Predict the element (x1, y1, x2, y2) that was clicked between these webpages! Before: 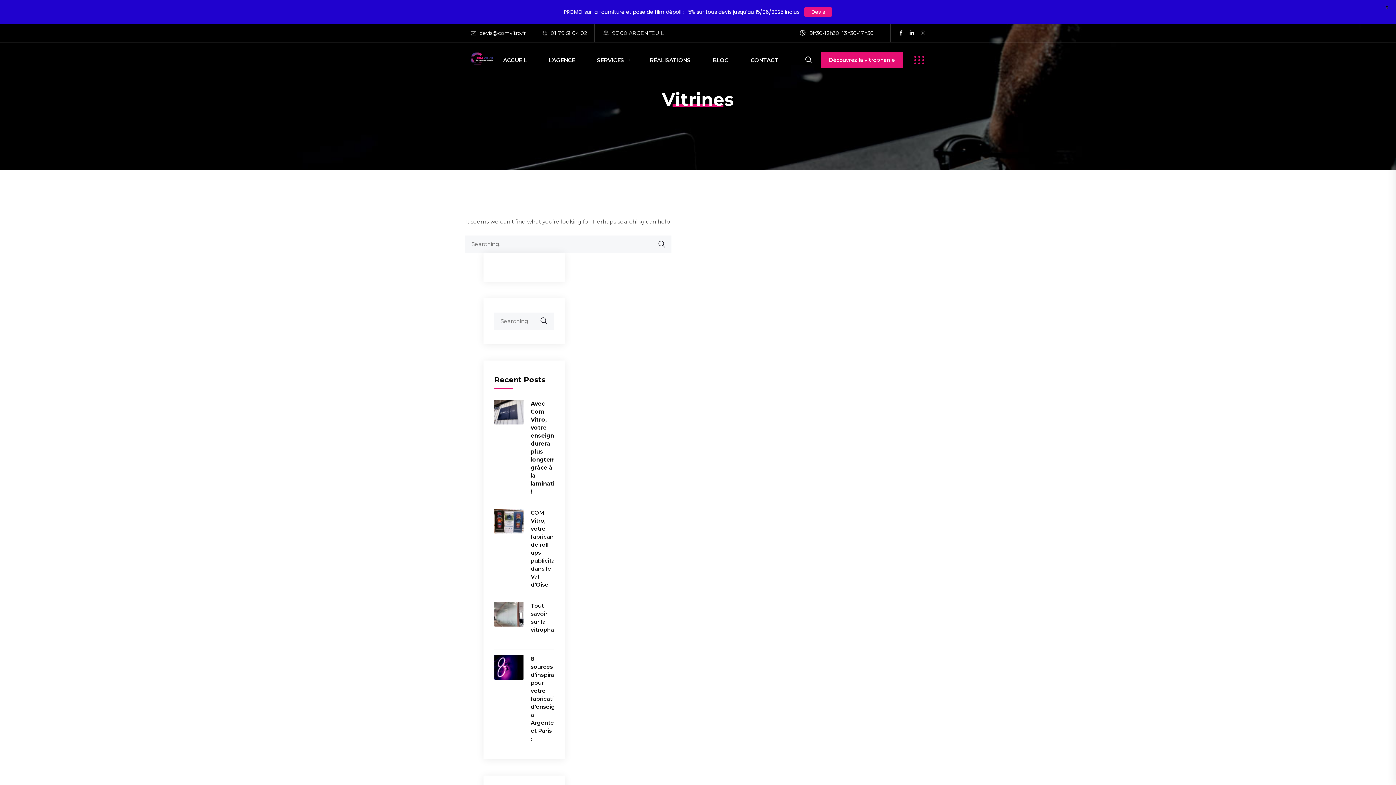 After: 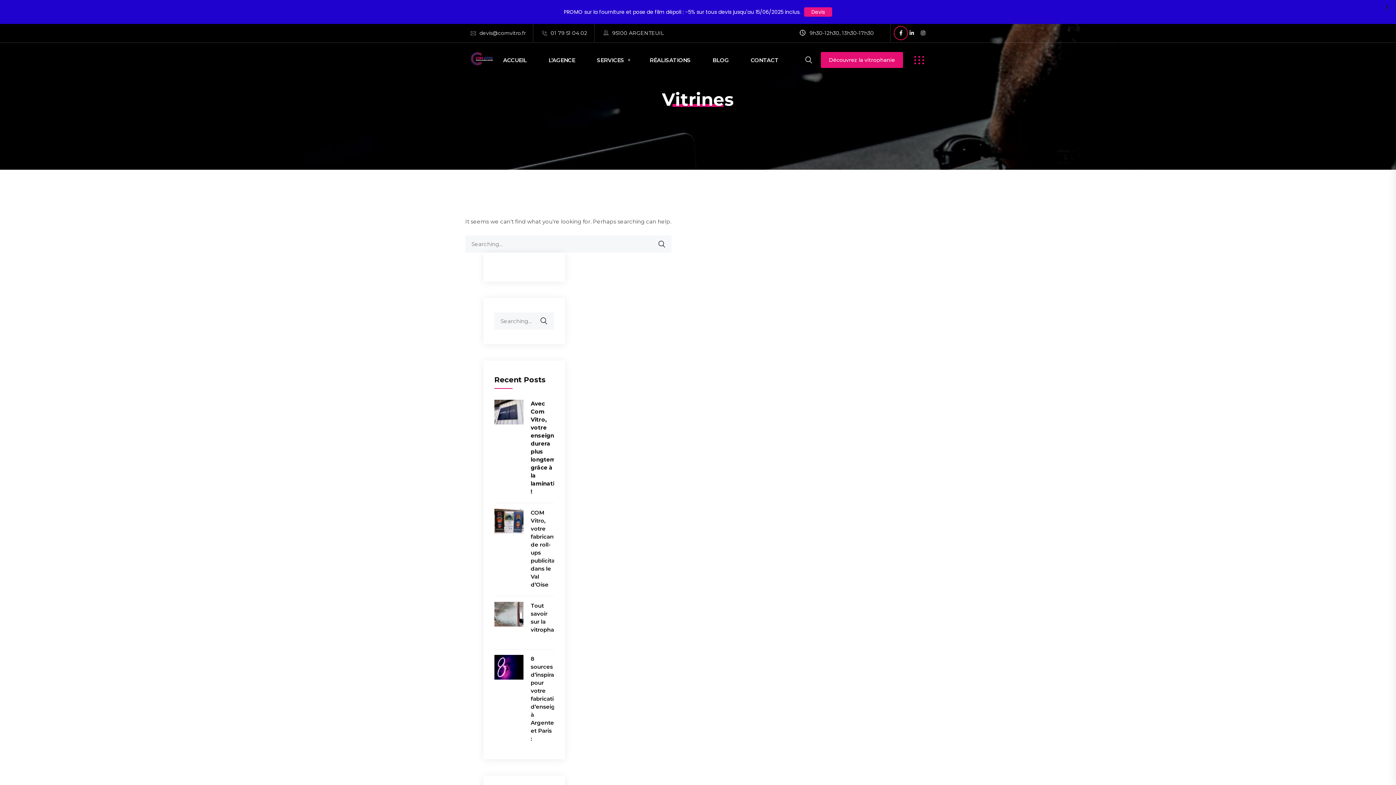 Action: bbox: (899, 24, 902, 42)